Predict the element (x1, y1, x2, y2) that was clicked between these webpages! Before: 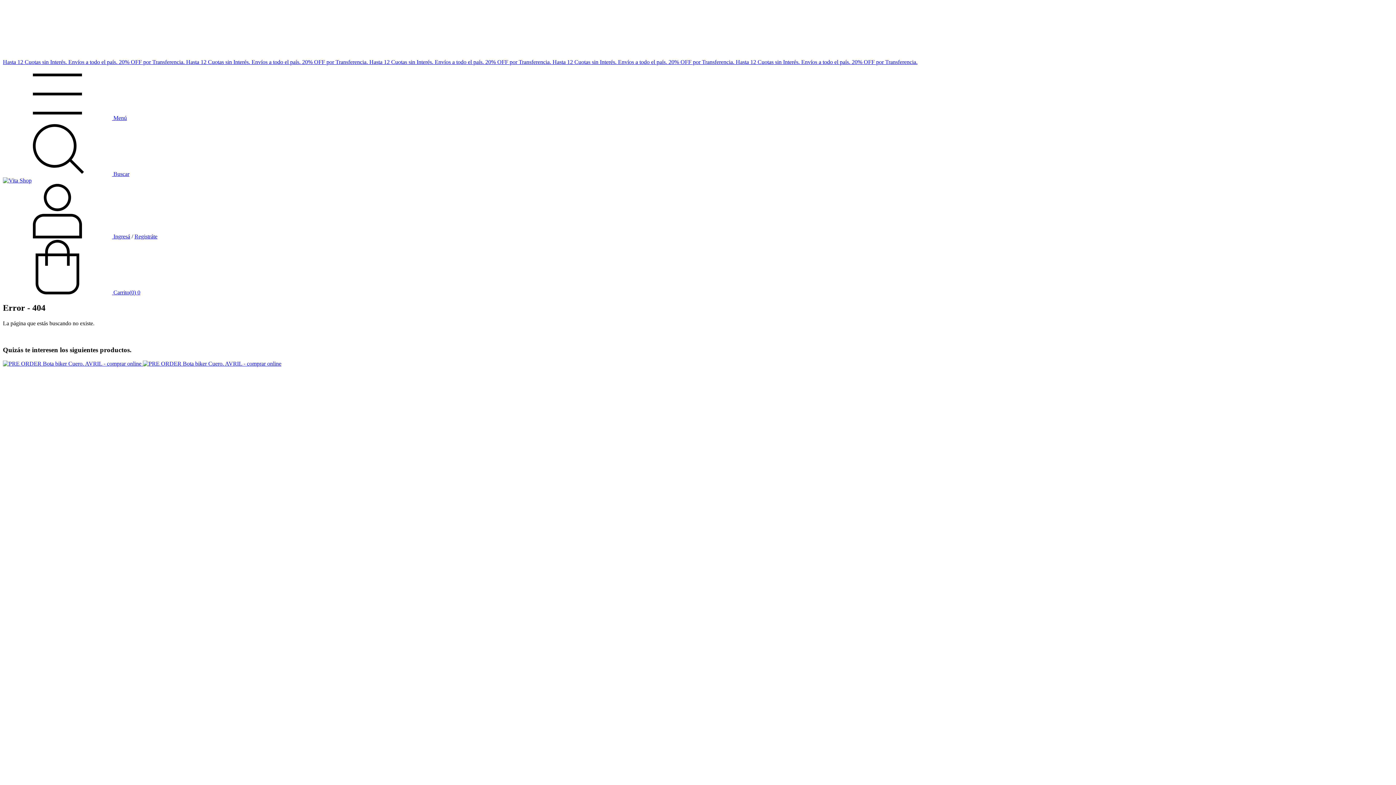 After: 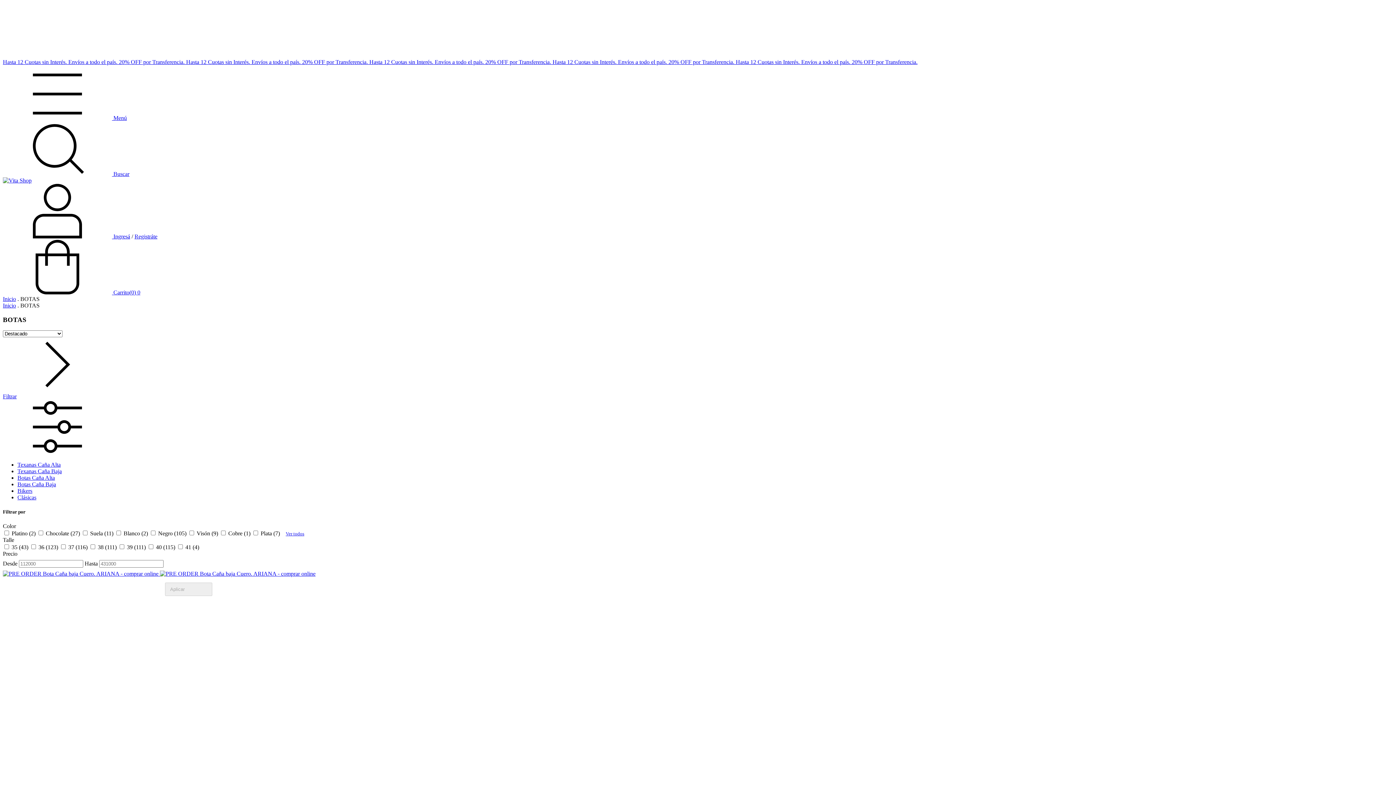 Action: label: 20% OFF por Transferencia.  bbox: (668, 58, 736, 65)